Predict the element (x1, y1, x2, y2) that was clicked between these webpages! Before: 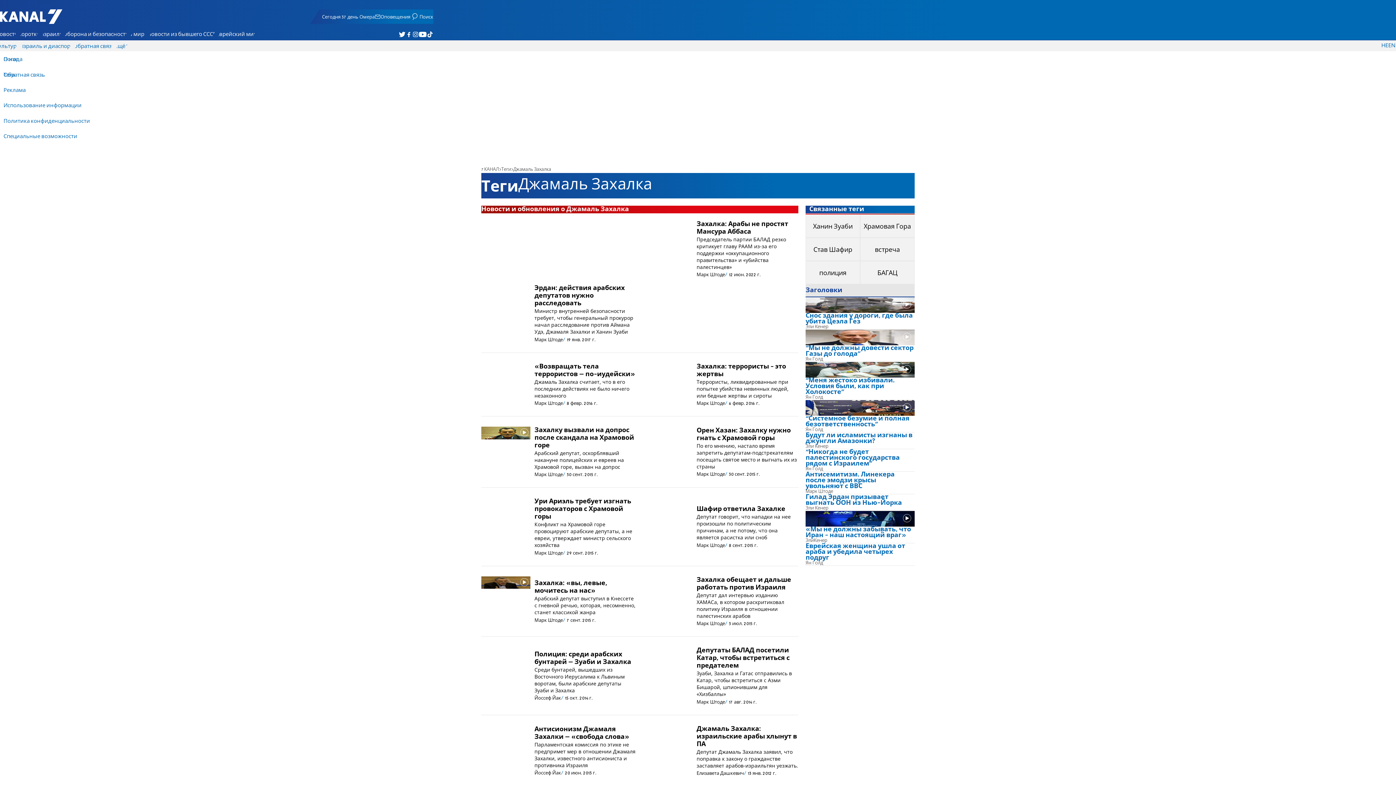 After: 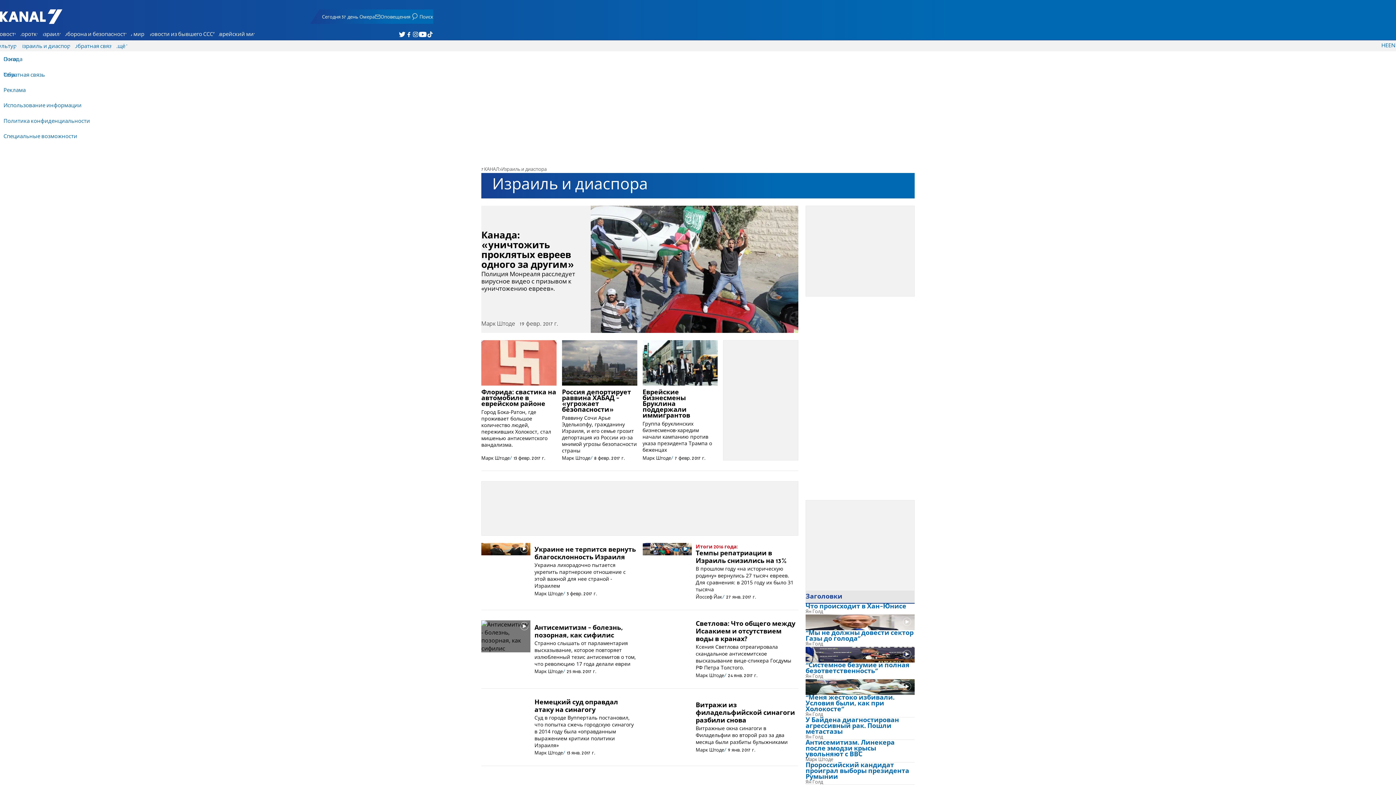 Action: label: Израиль и диаспора bbox: (19, 42, 73, 49)